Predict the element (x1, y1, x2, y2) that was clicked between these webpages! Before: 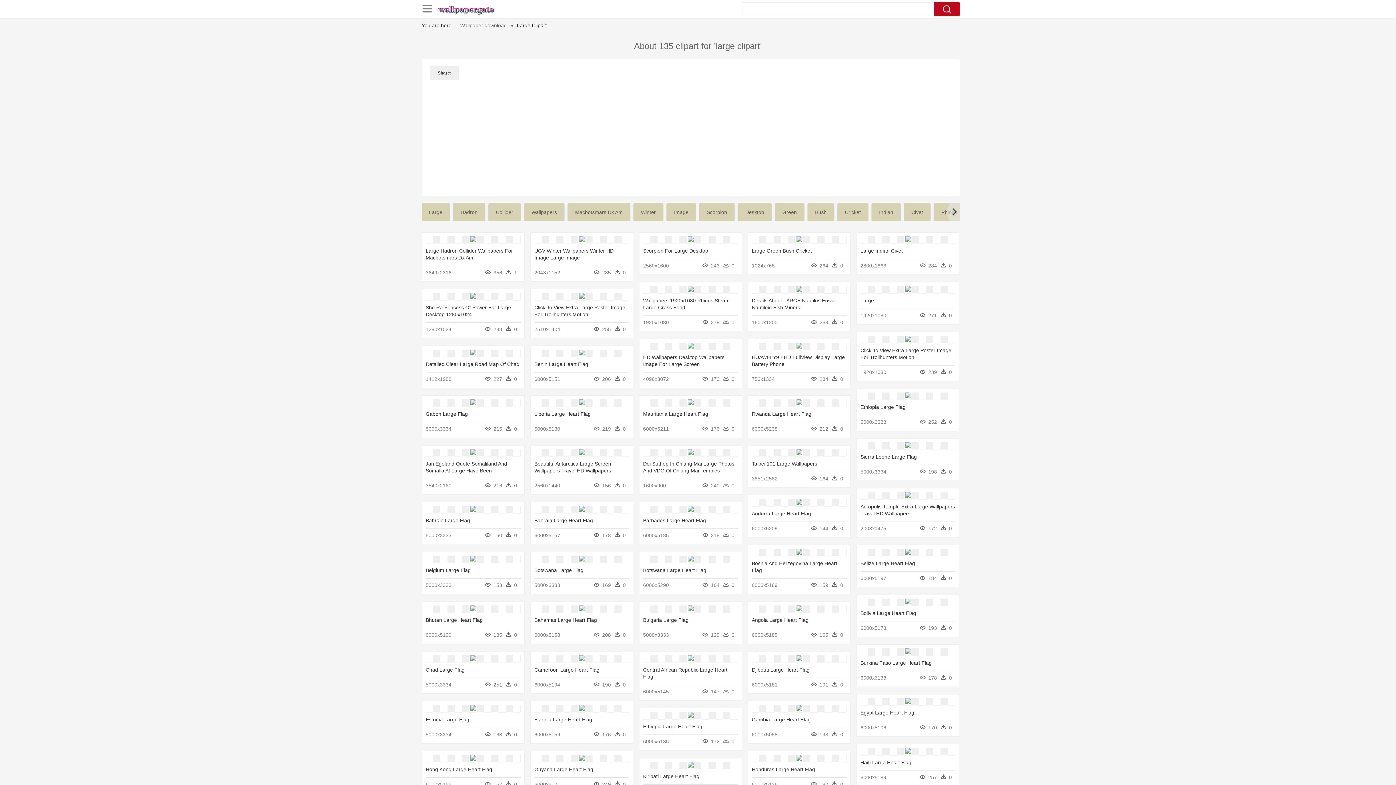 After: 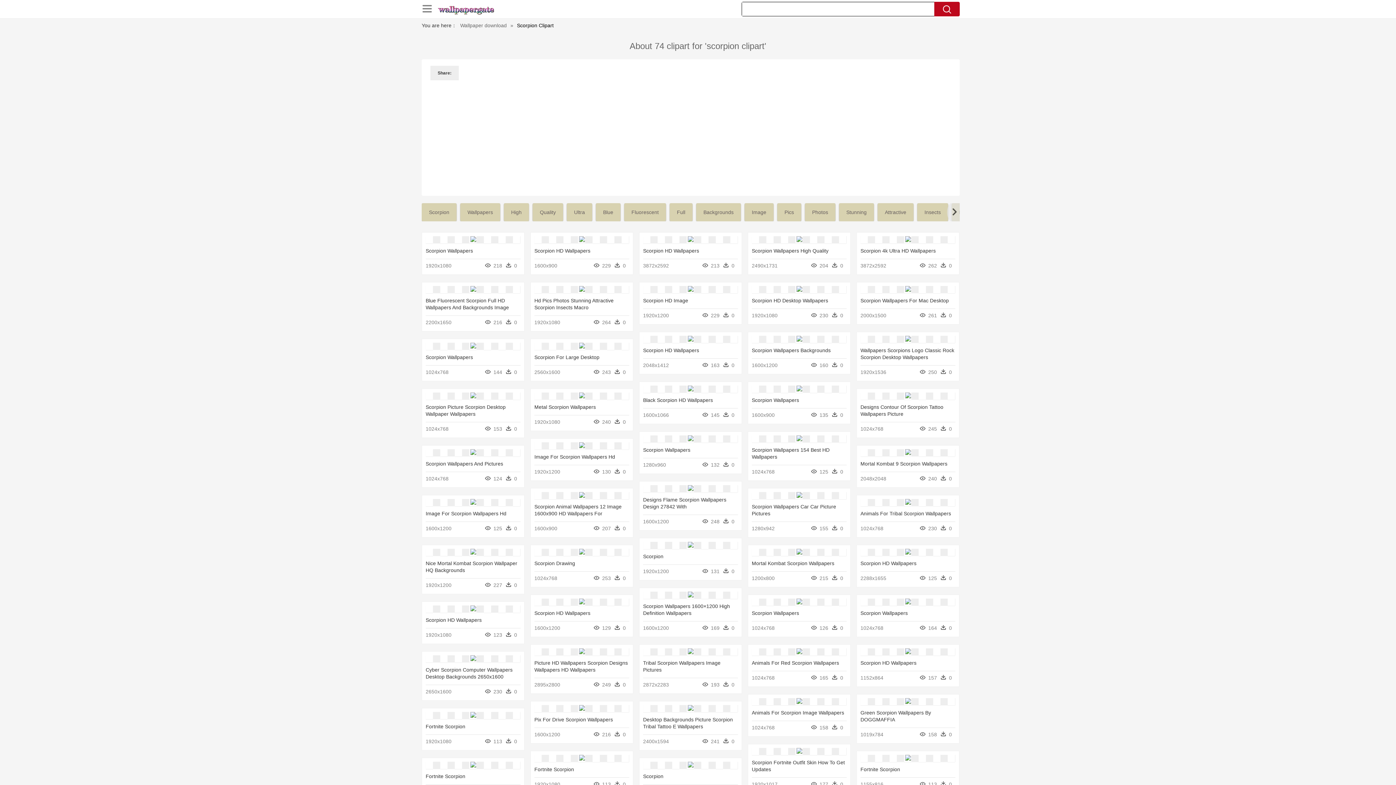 Action: bbox: (699, 203, 734, 221) label: Scorpion